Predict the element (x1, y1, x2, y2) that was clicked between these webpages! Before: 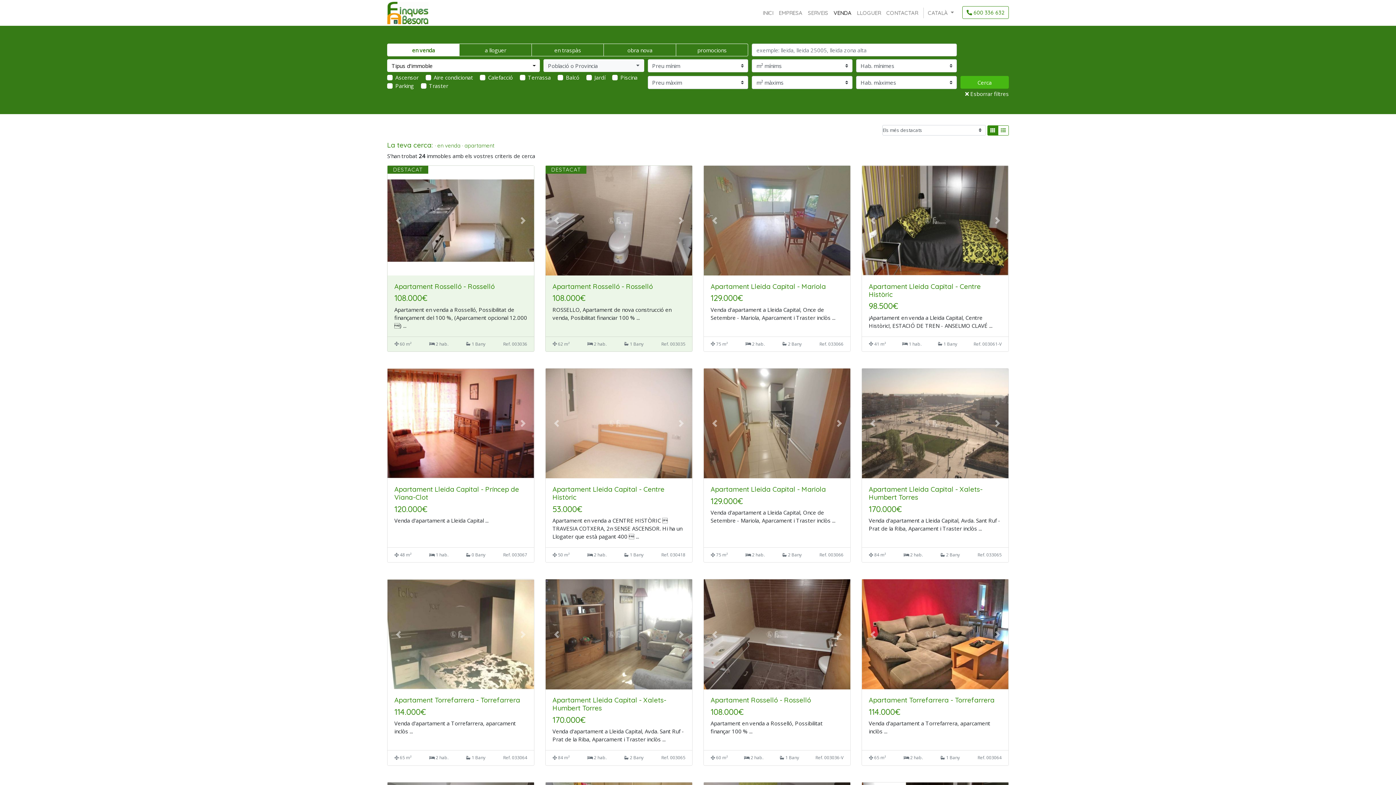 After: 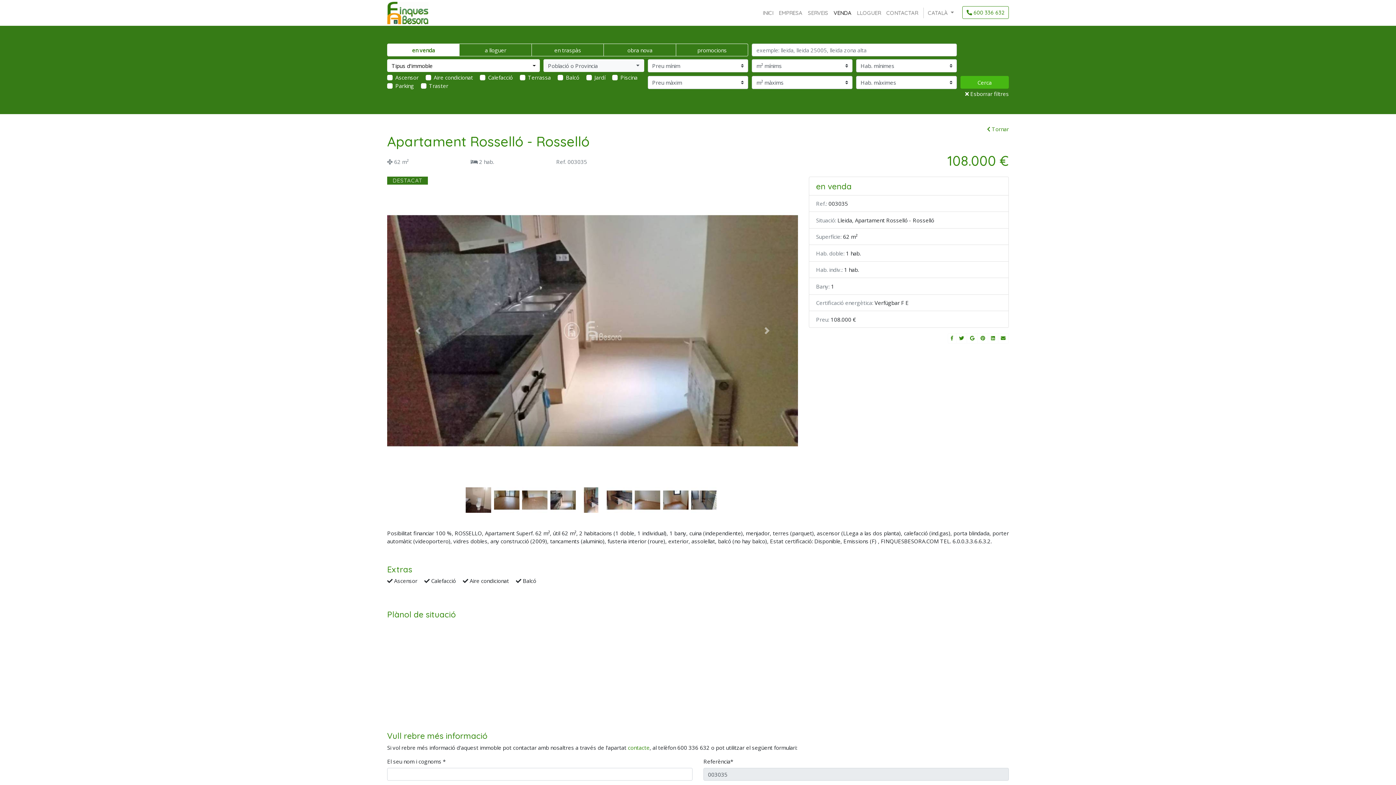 Action: bbox: (545, 165, 692, 275)